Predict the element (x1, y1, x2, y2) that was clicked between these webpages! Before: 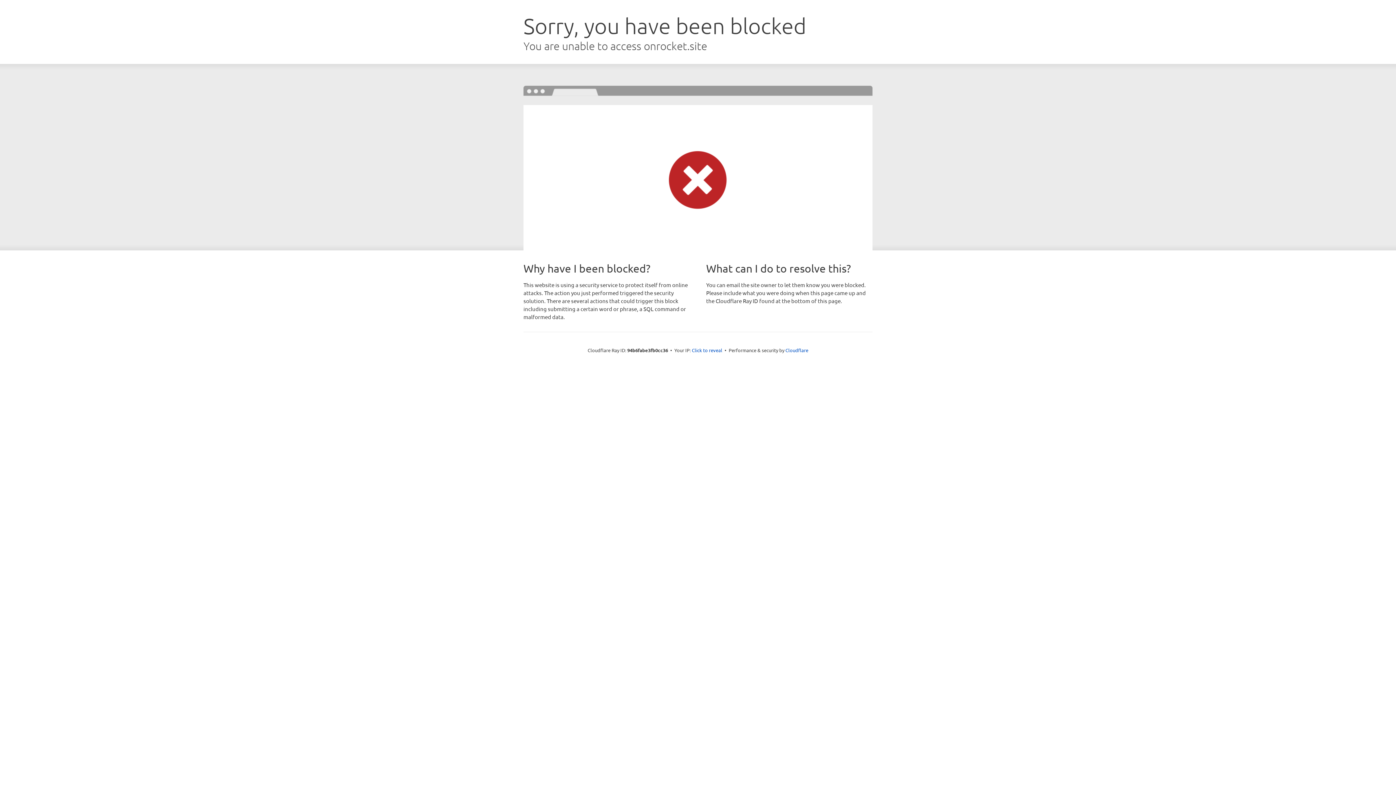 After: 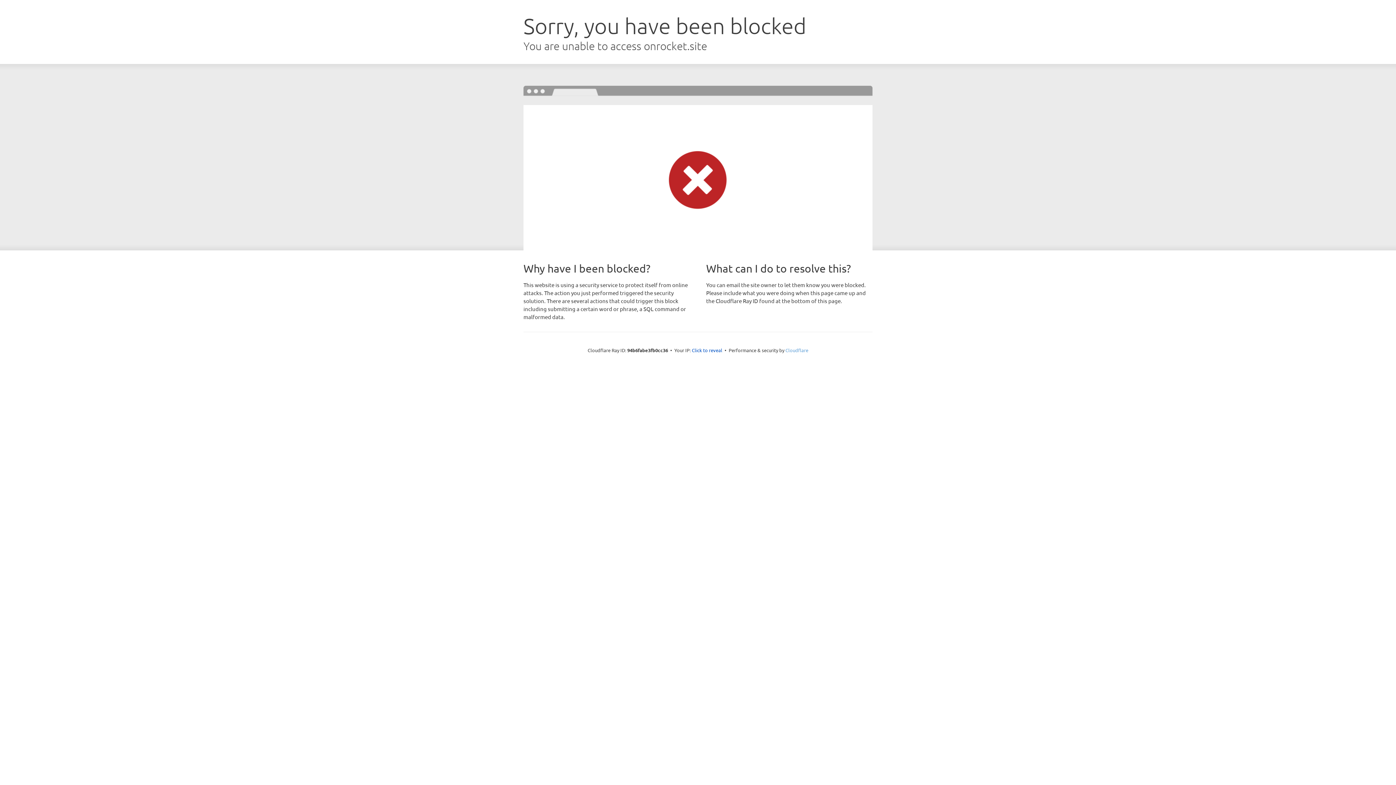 Action: label: Cloudflare bbox: (785, 347, 808, 353)